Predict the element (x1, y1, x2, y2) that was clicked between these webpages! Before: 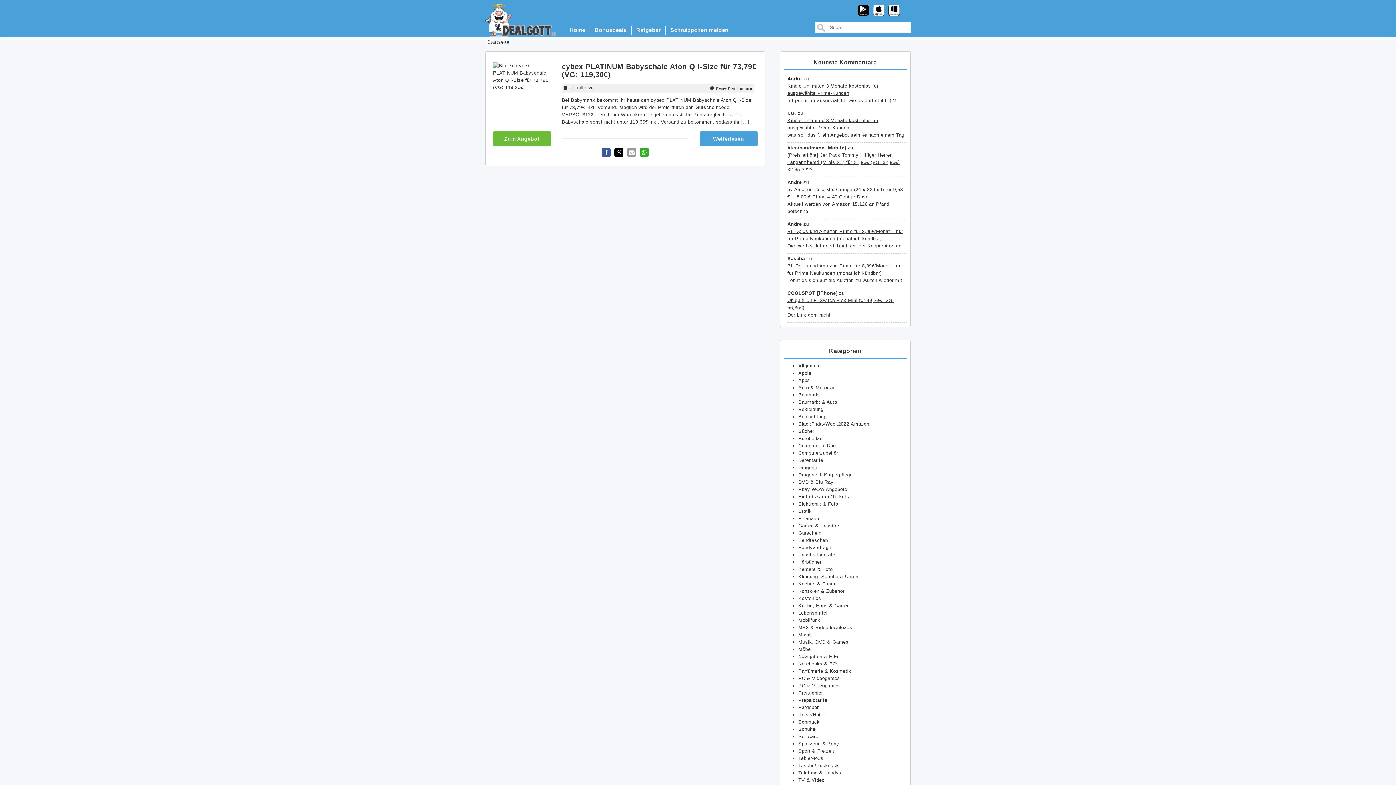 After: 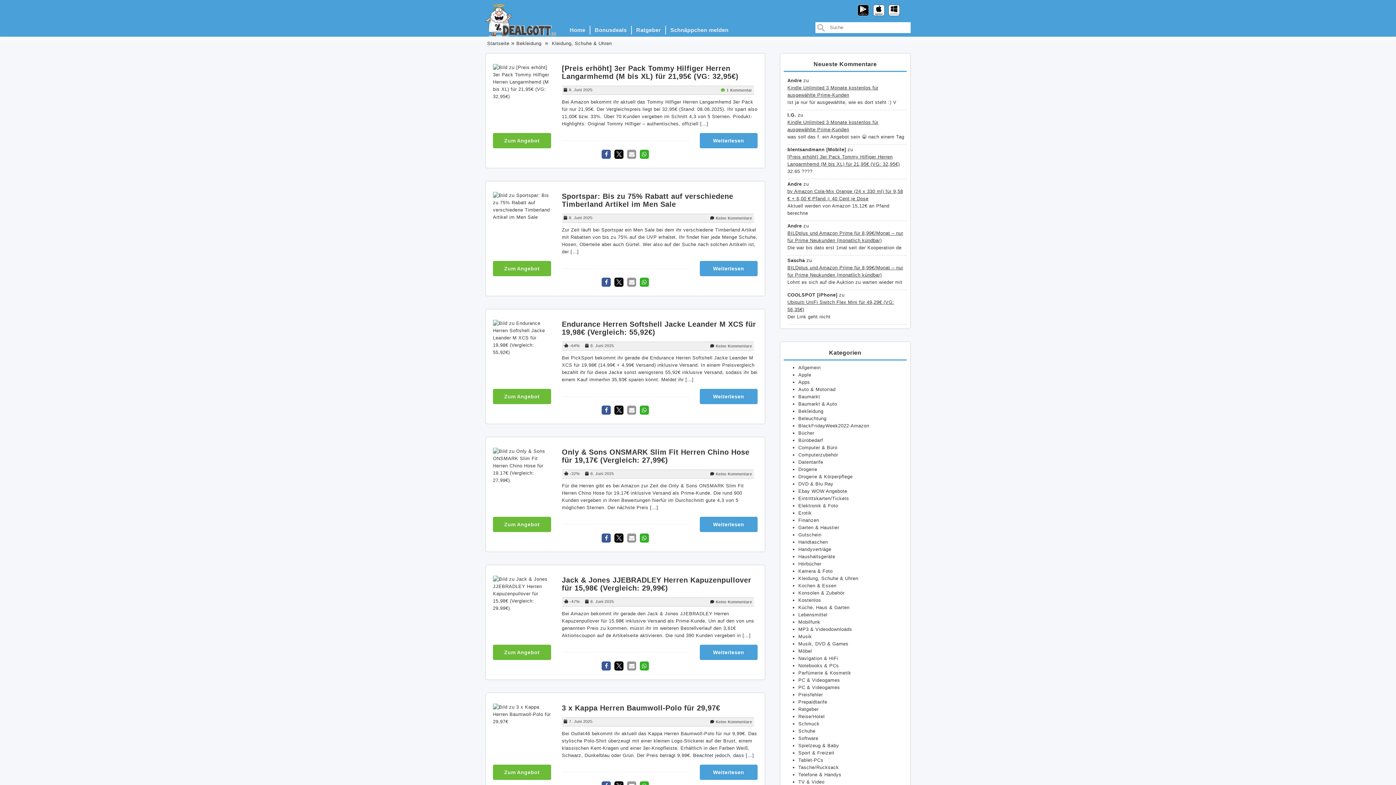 Action: bbox: (798, 574, 858, 579) label: Kleidung, Schuhe & Uhren